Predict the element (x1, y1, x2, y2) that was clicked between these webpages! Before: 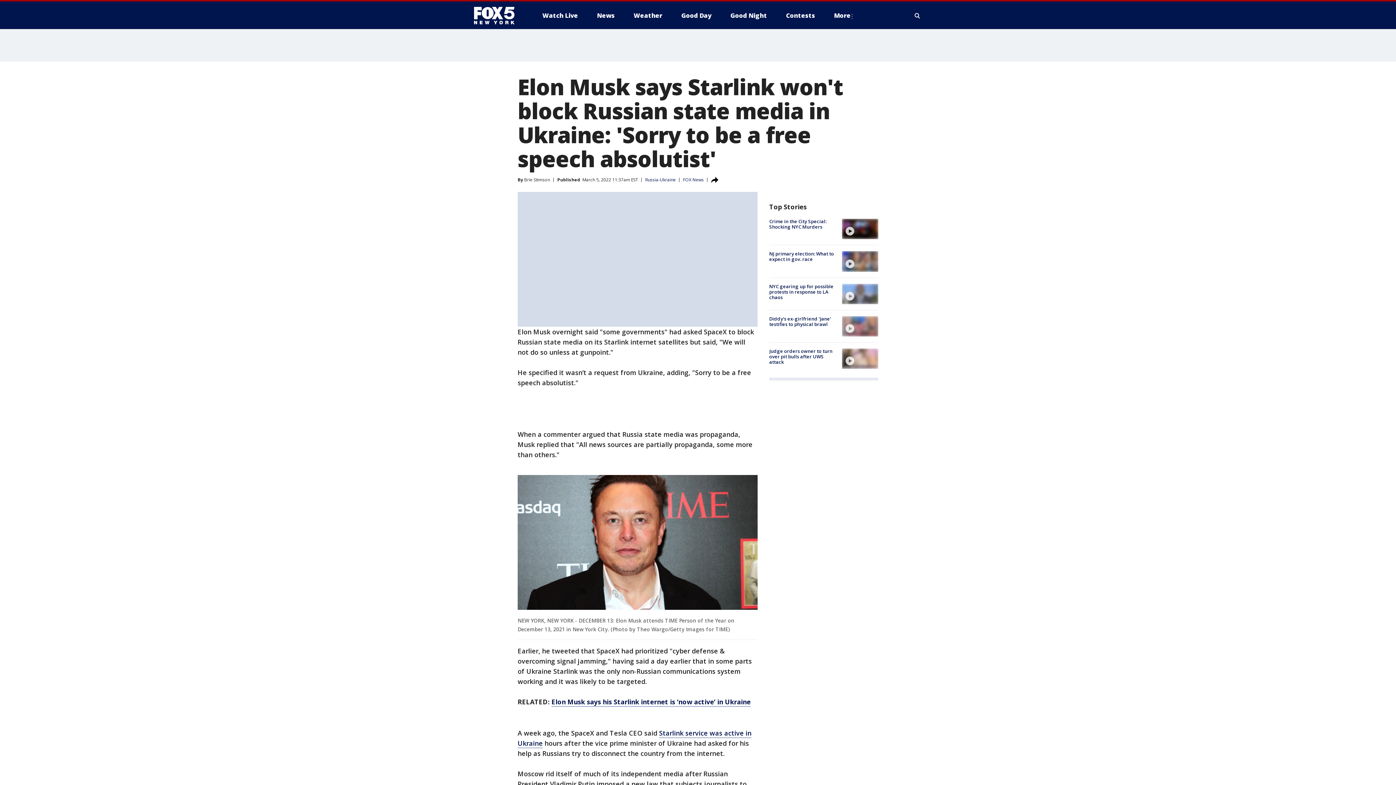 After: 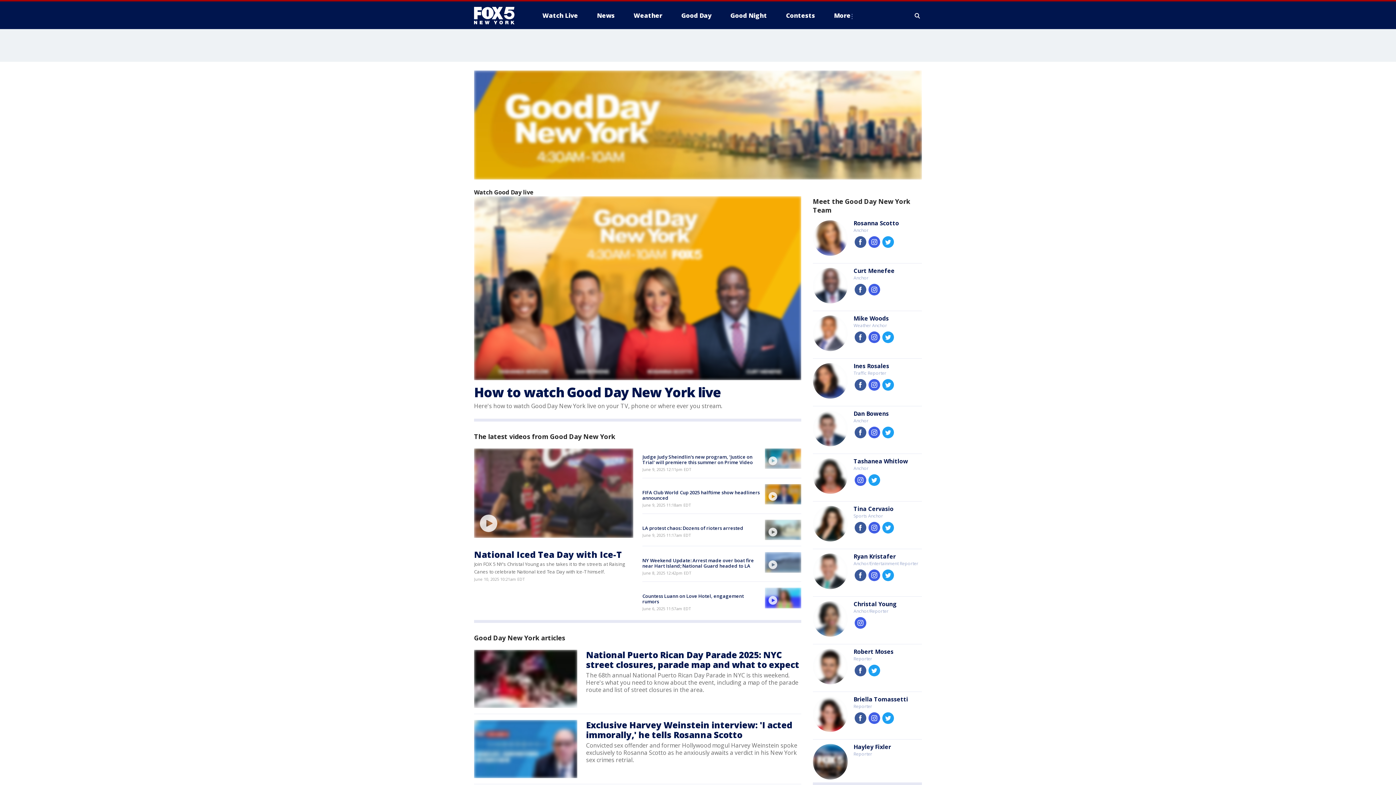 Action: bbox: (675, 9, 717, 21) label: Good Day